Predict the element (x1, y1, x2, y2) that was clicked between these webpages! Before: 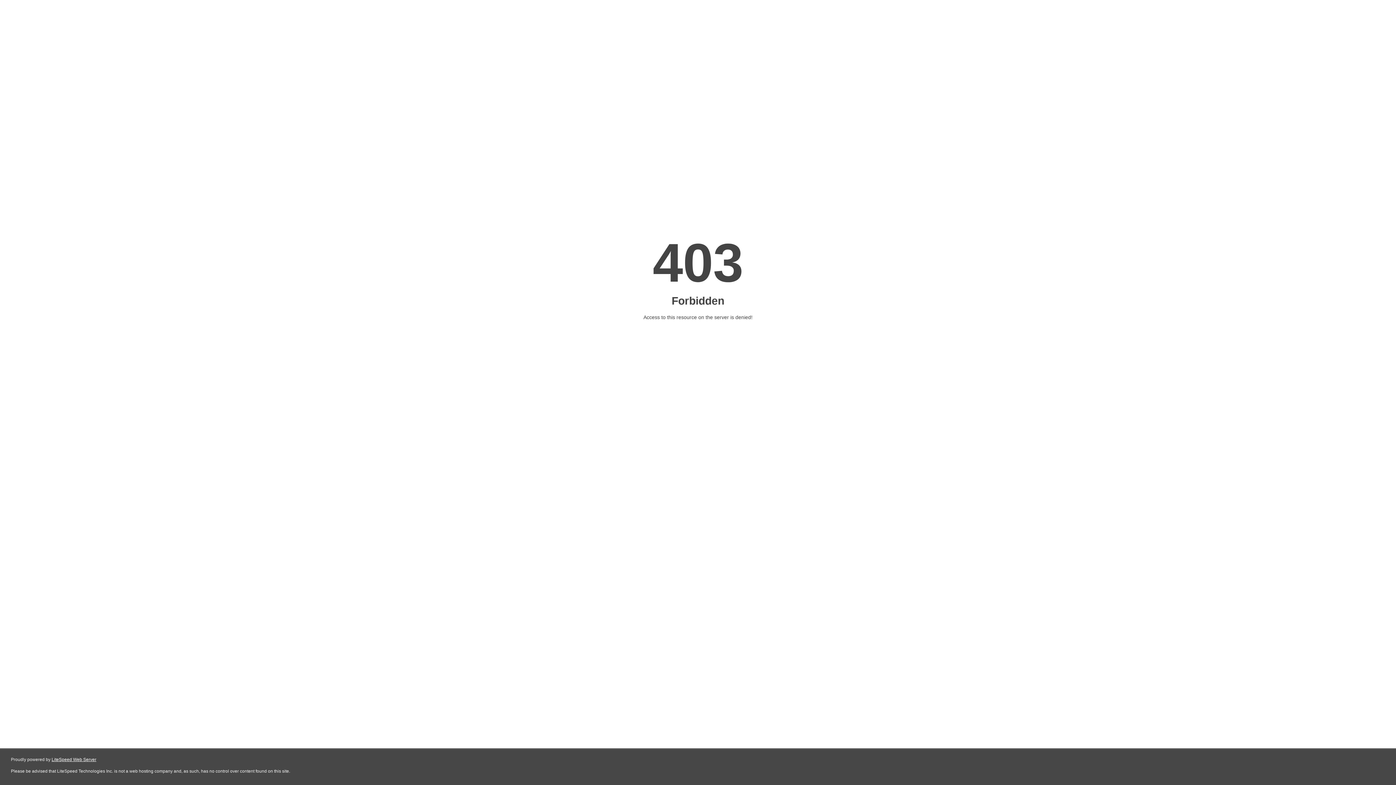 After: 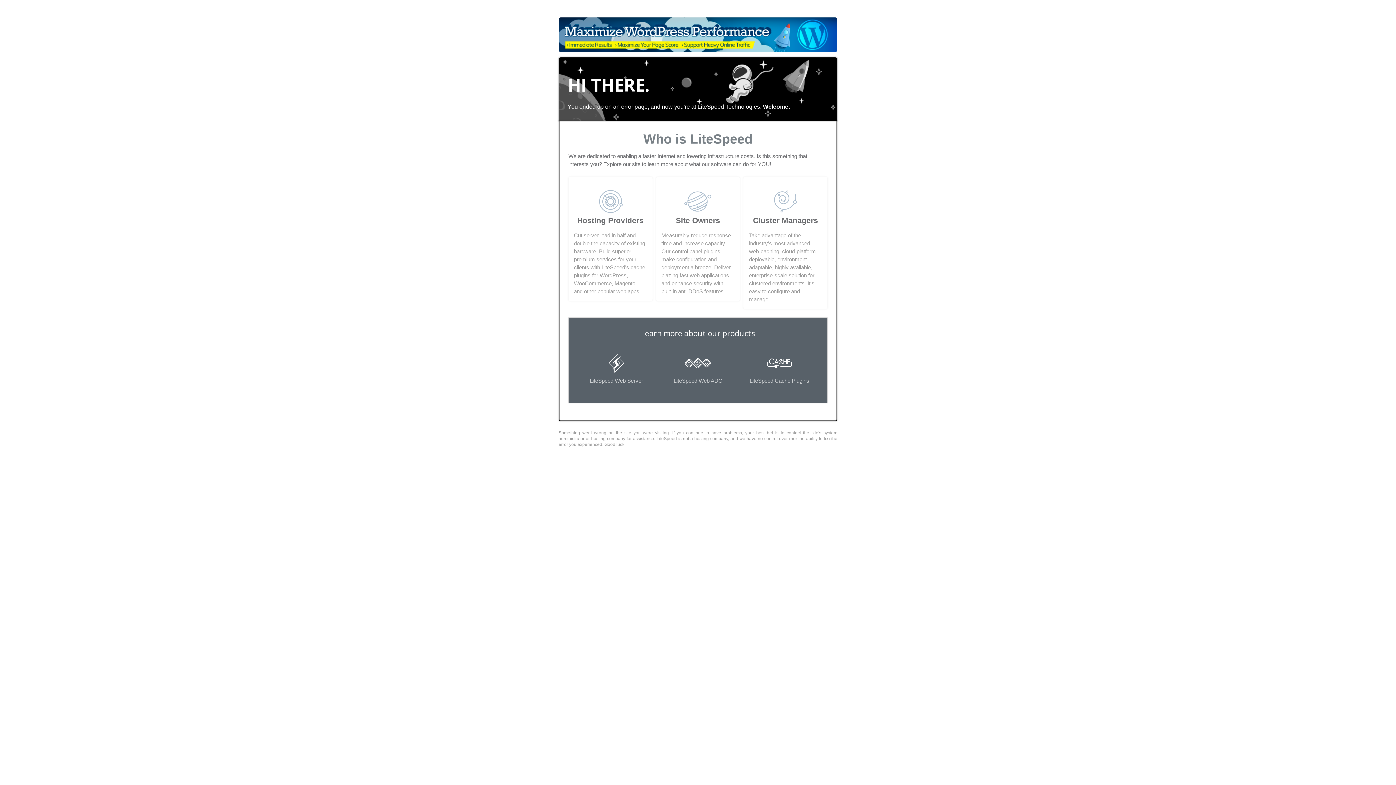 Action: bbox: (51, 757, 96, 762) label: LiteSpeed Web Server